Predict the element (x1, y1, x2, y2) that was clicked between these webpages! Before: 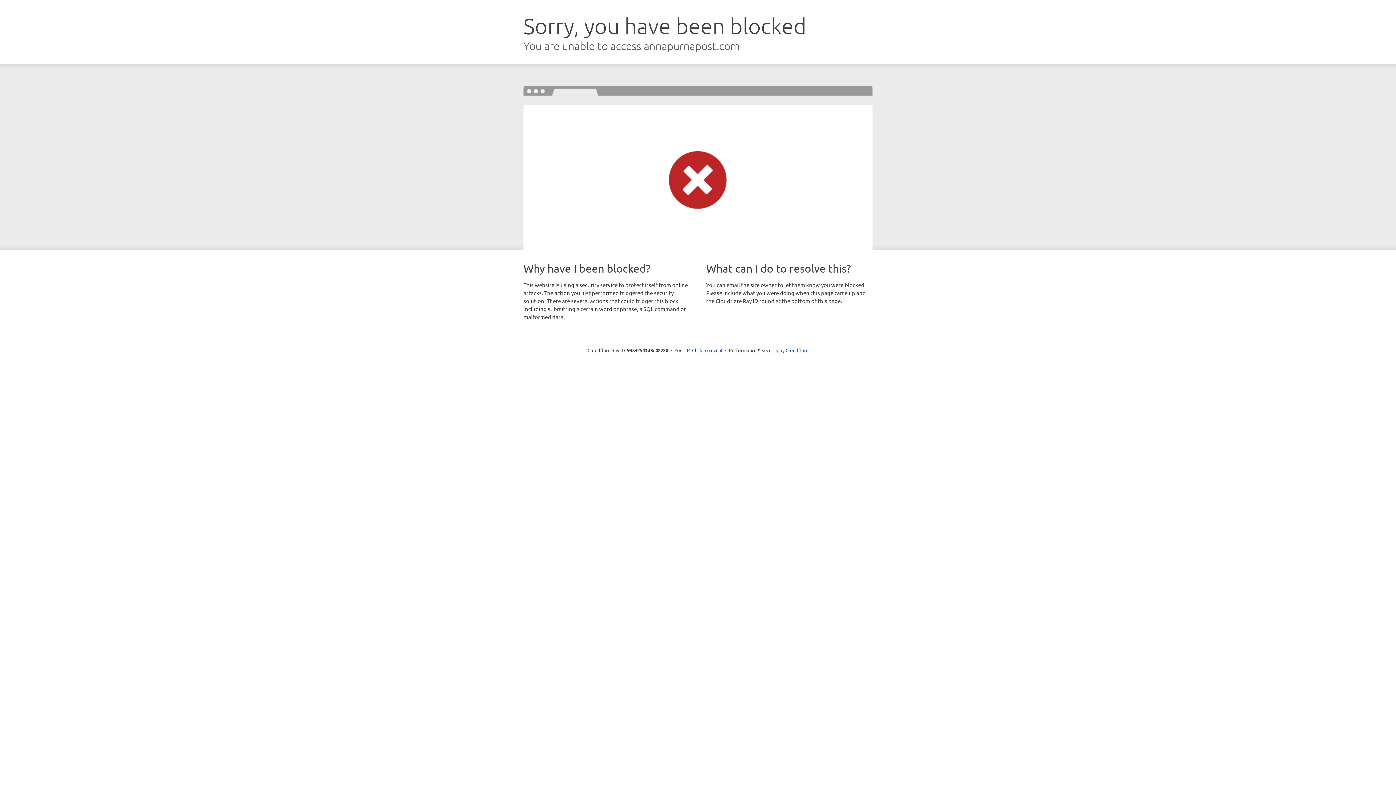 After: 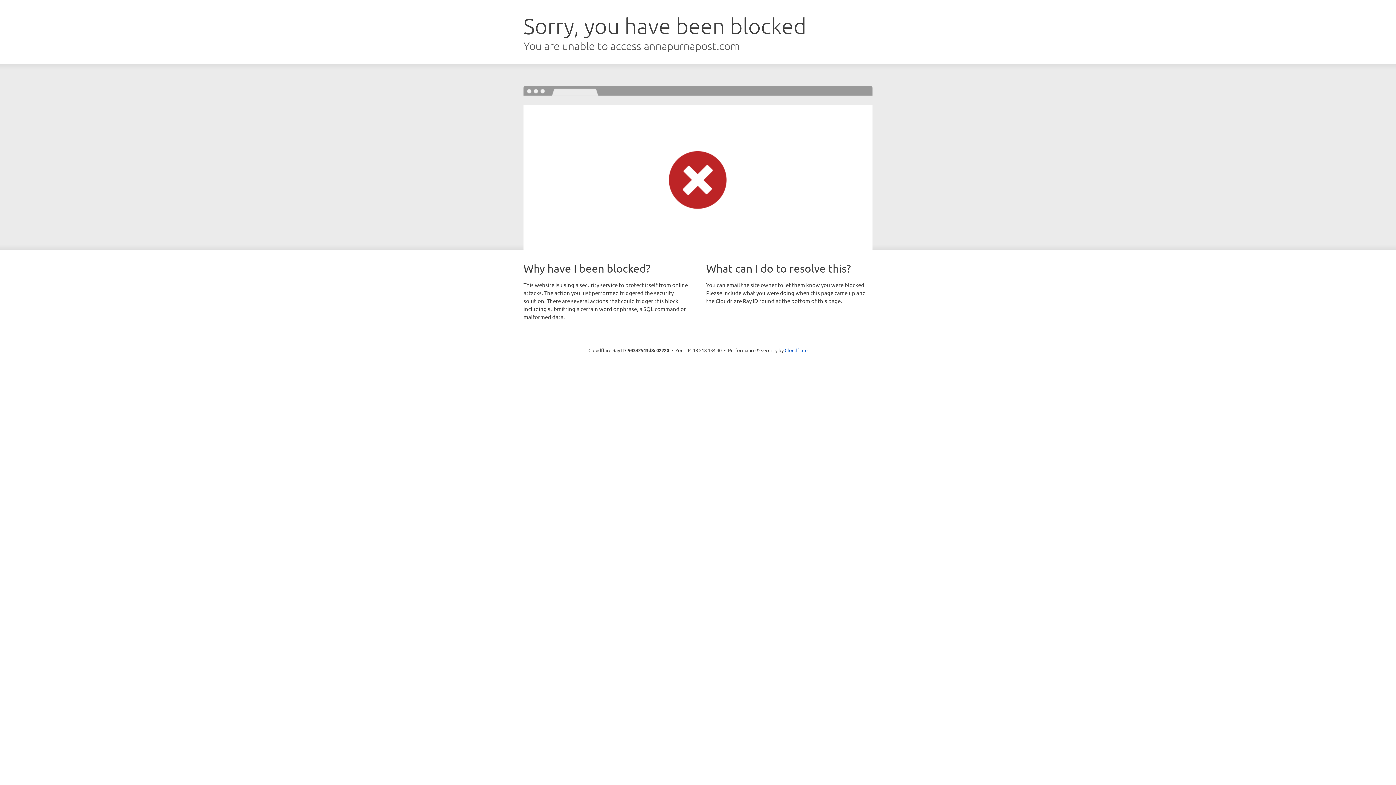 Action: label: Click to reveal bbox: (692, 346, 722, 353)